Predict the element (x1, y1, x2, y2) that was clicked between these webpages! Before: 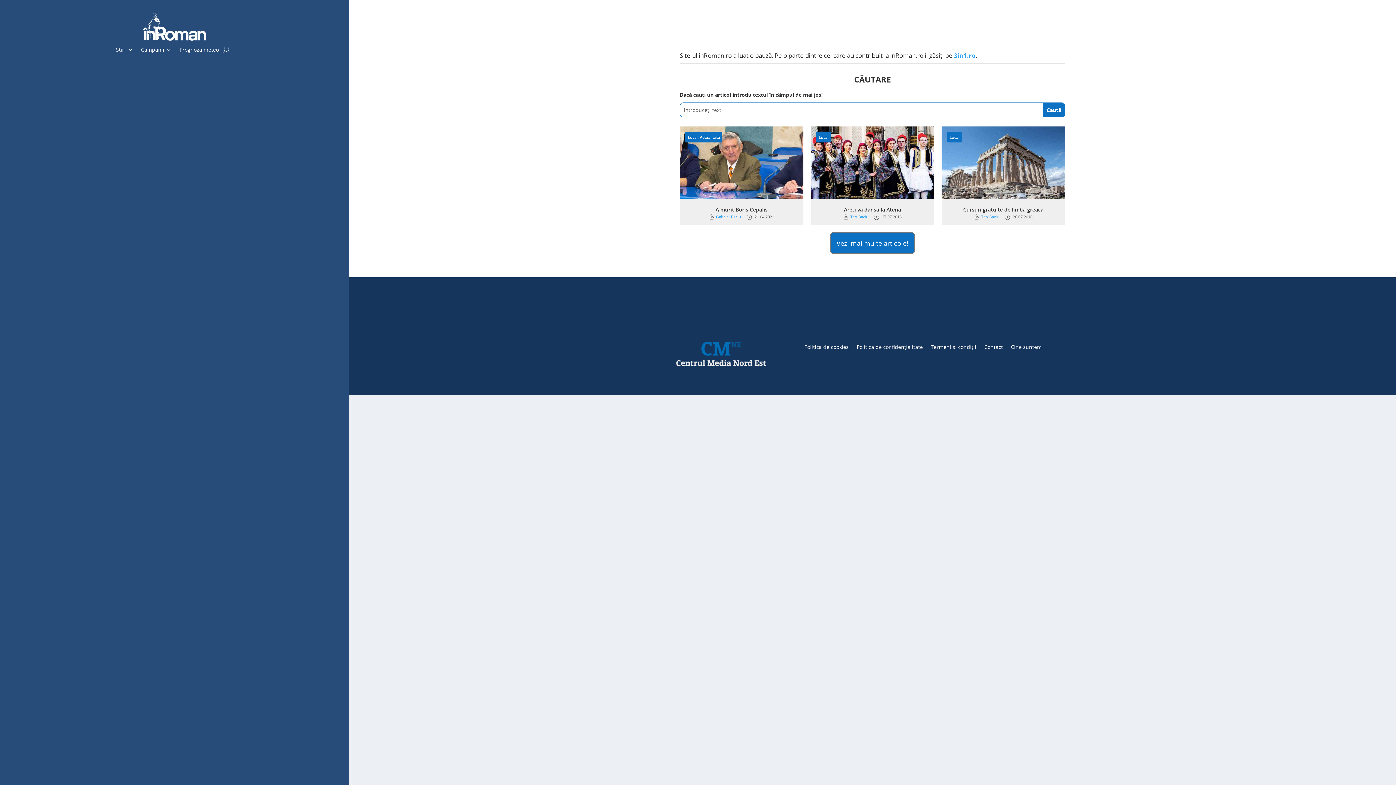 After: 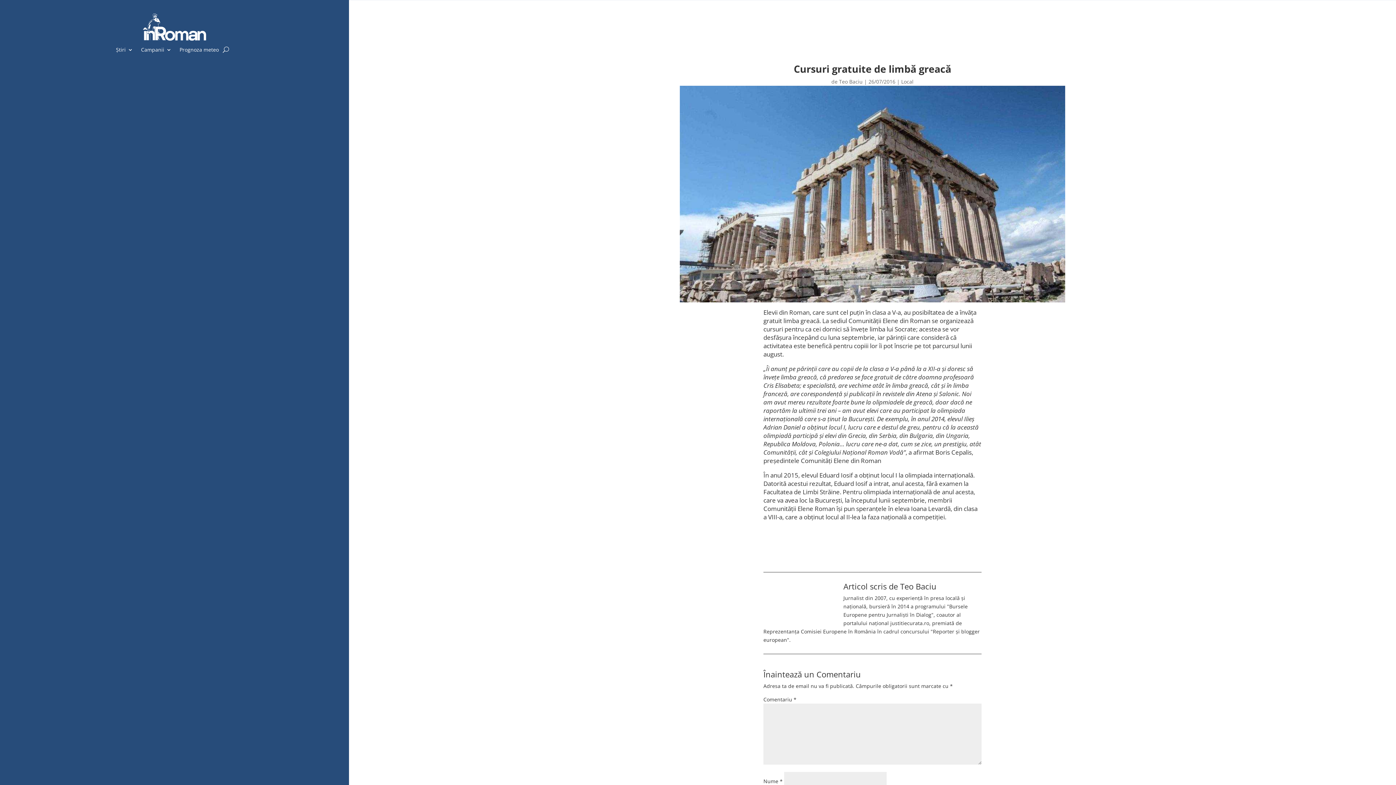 Action: bbox: (963, 206, 1043, 213) label: Cursuri gratuite de limbă greacă